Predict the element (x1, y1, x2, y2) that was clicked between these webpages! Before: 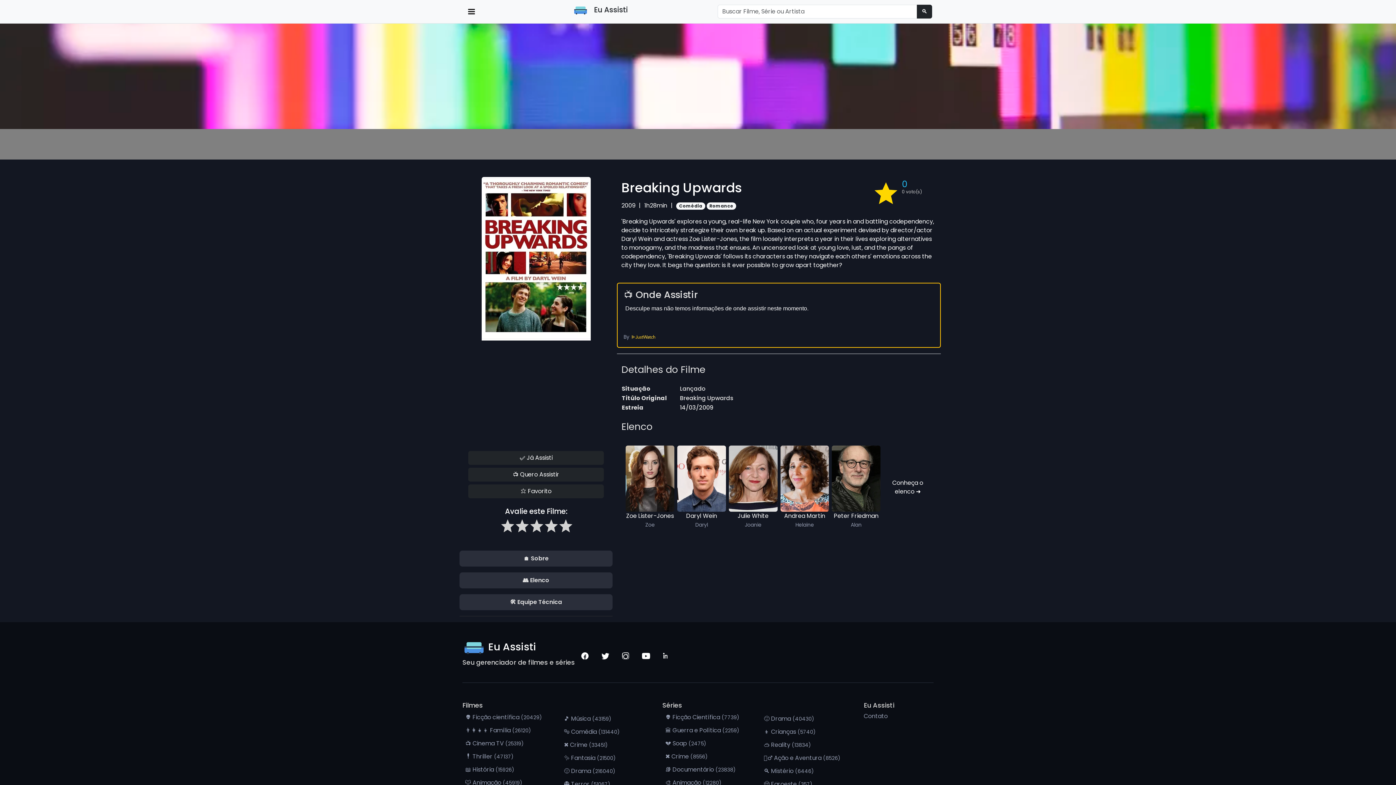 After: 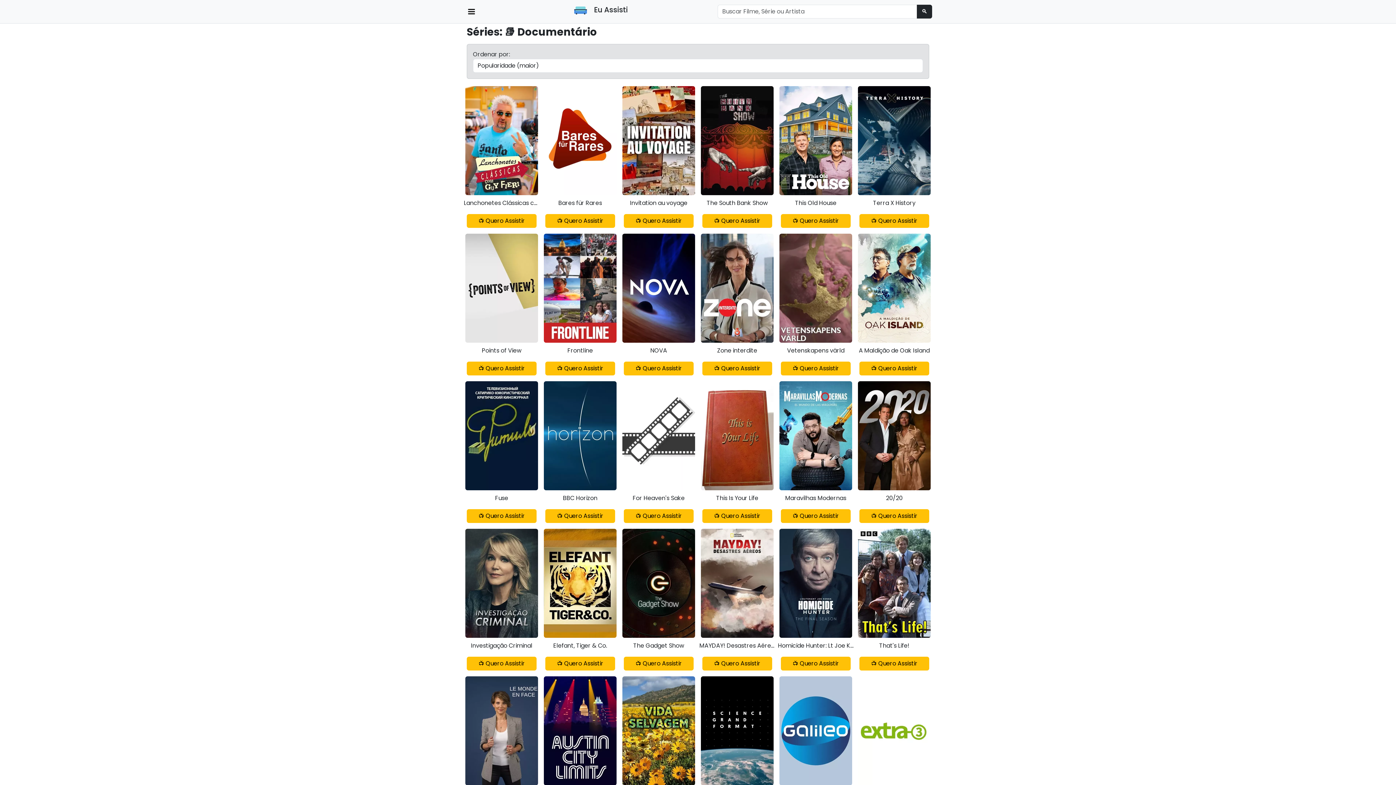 Action: label: 📚 Documentário (23838) bbox: (664, 764, 753, 775)